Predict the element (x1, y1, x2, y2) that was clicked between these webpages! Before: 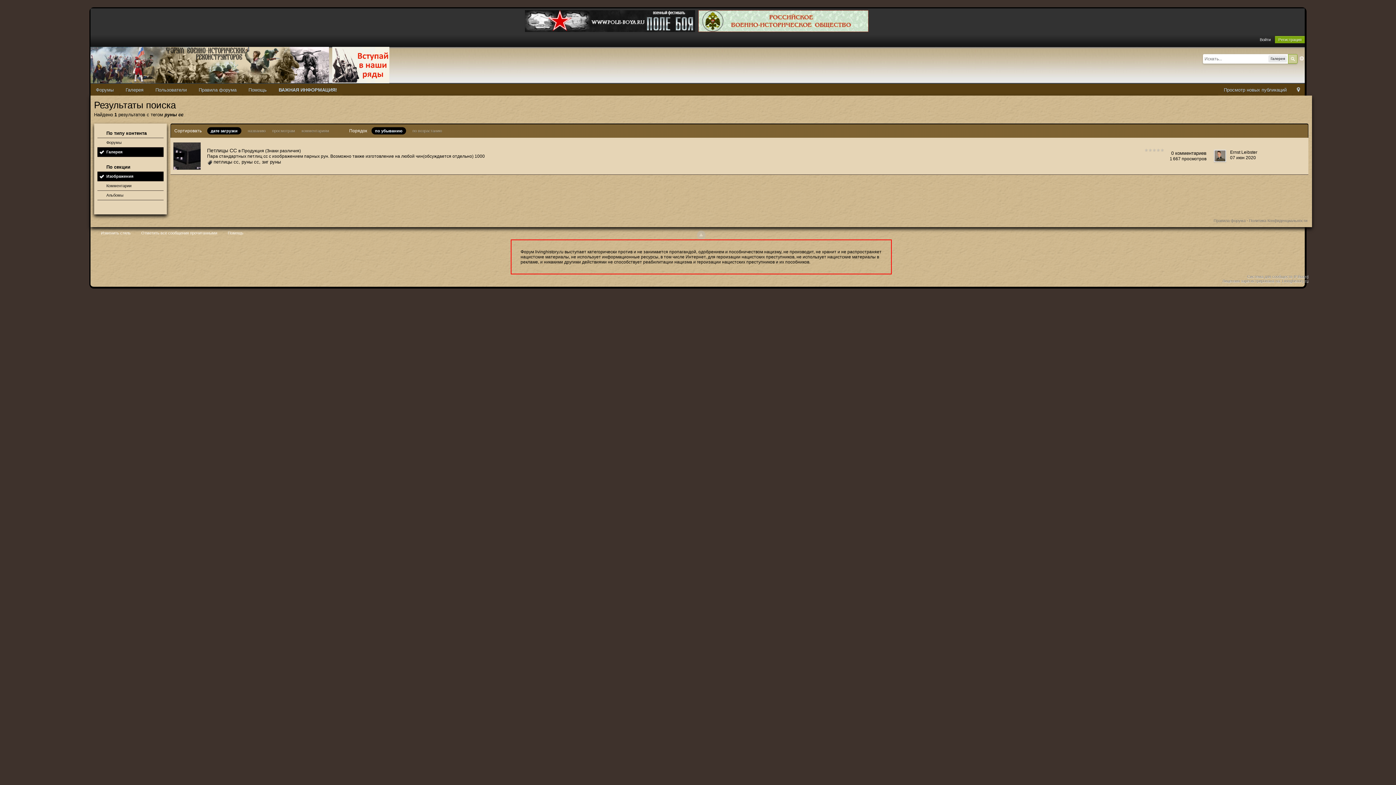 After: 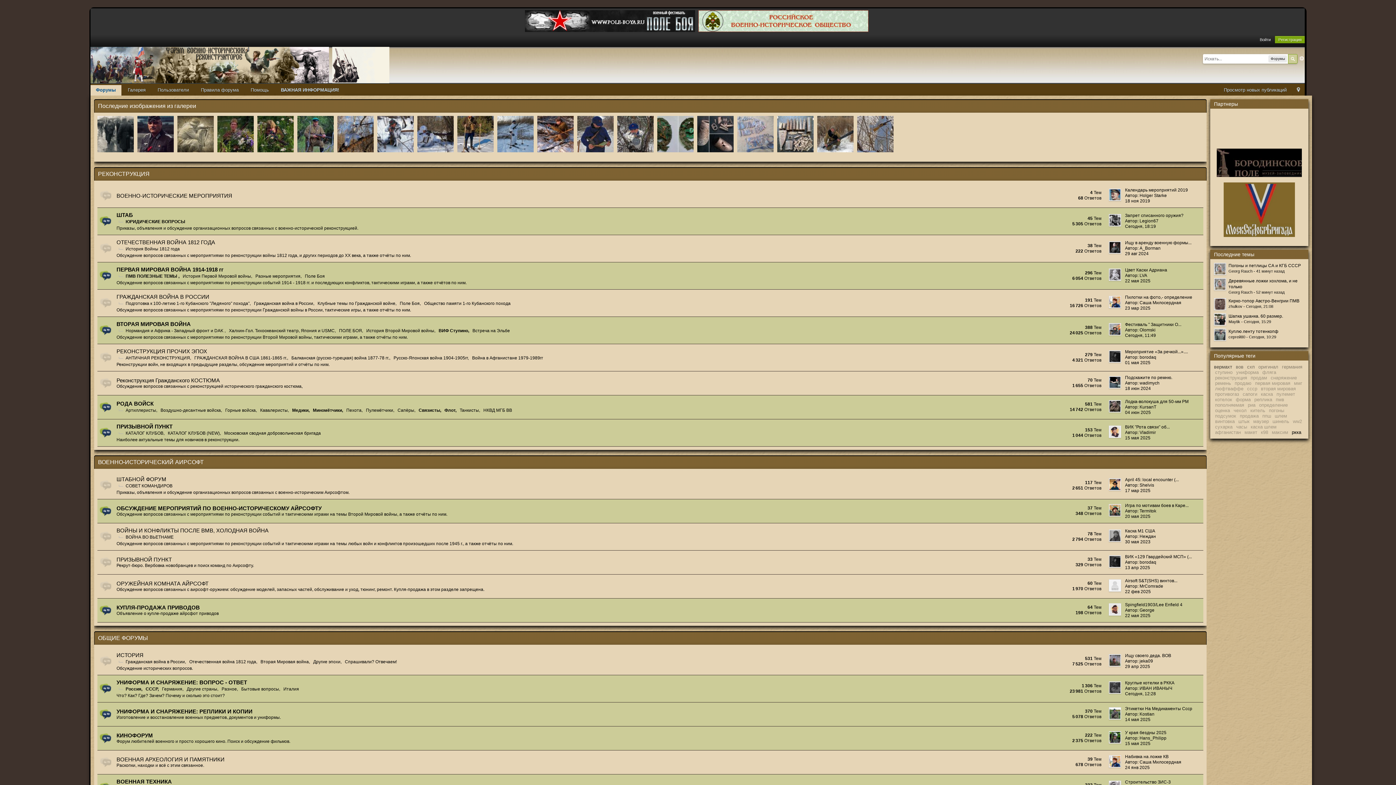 Action: label: Форумы bbox: (90, 85, 119, 95)